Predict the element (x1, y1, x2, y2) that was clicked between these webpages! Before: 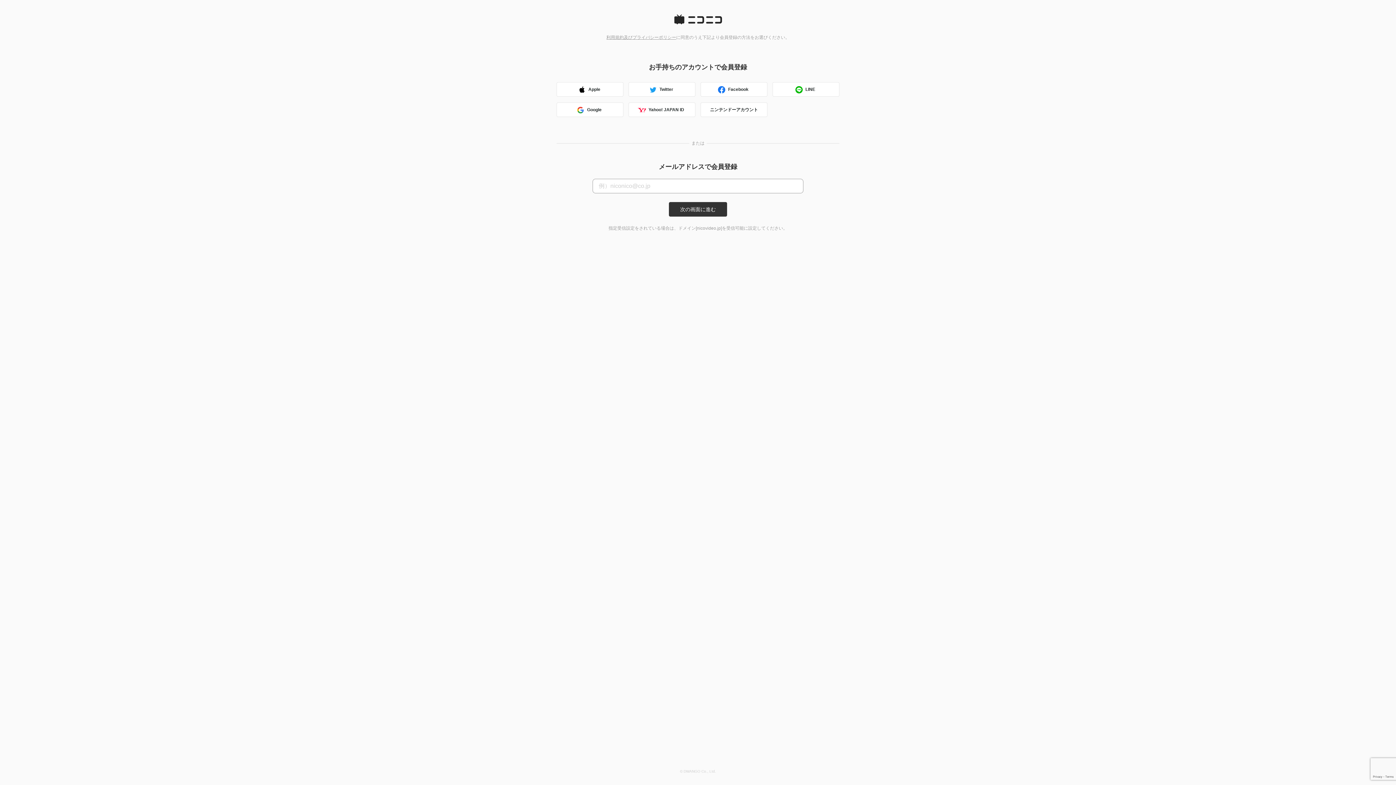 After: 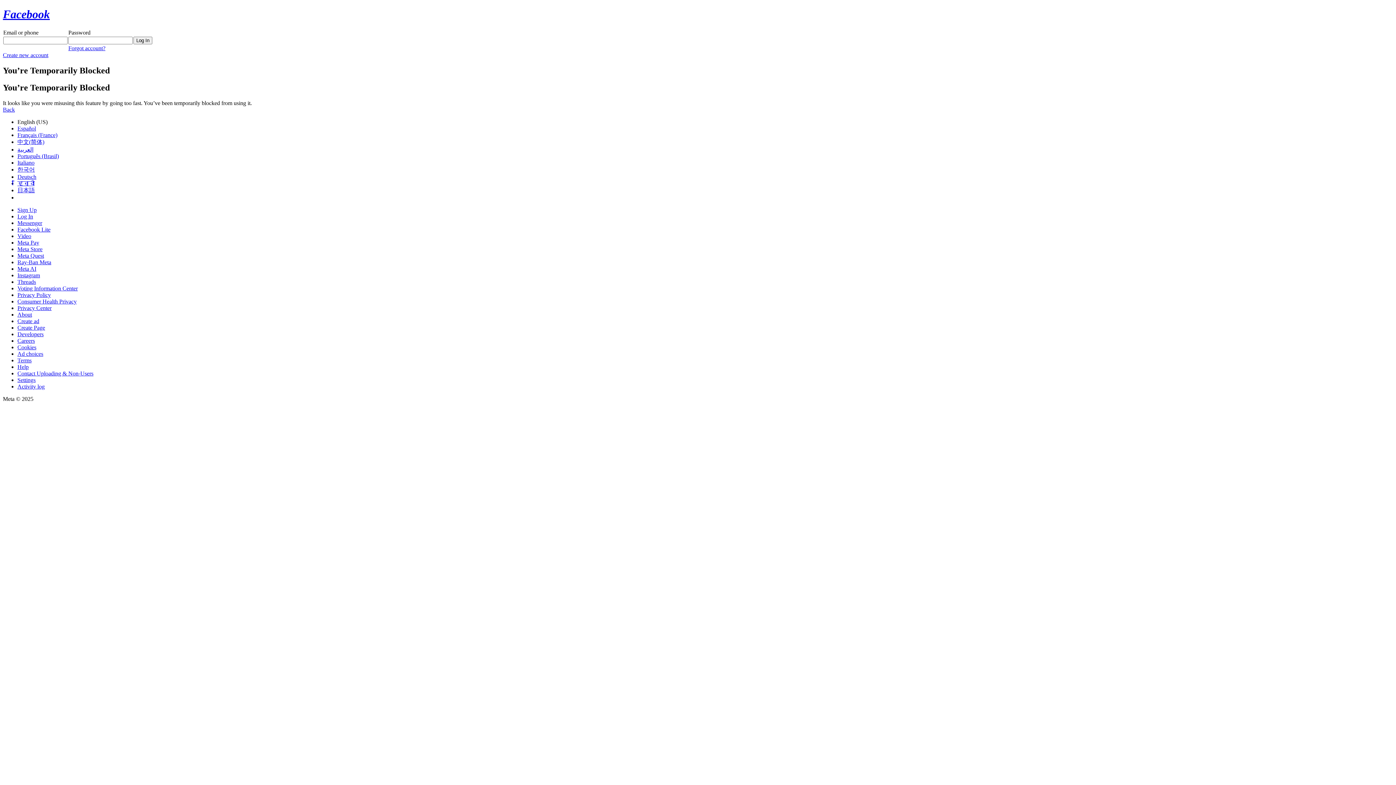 Action: bbox: (700, 82, 767, 96) label: Facebook